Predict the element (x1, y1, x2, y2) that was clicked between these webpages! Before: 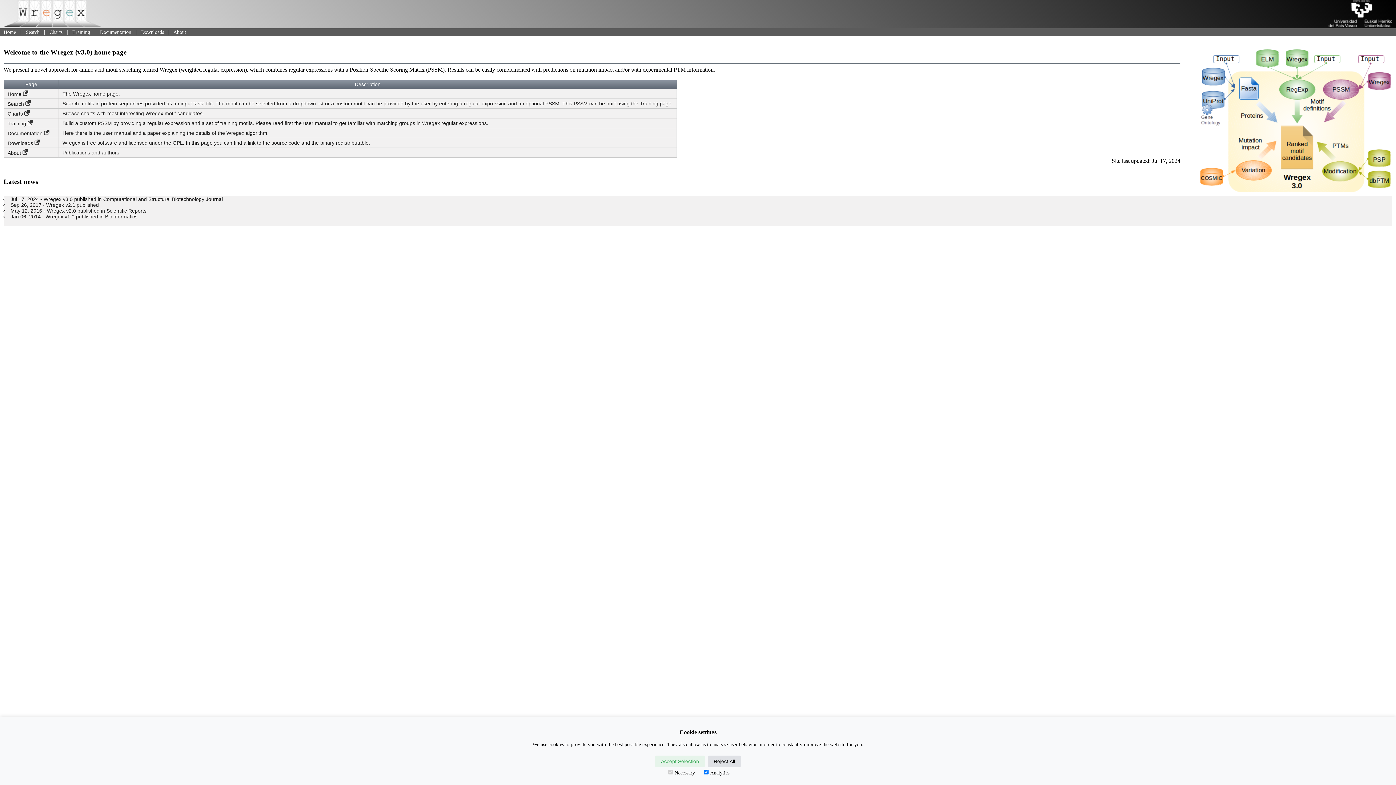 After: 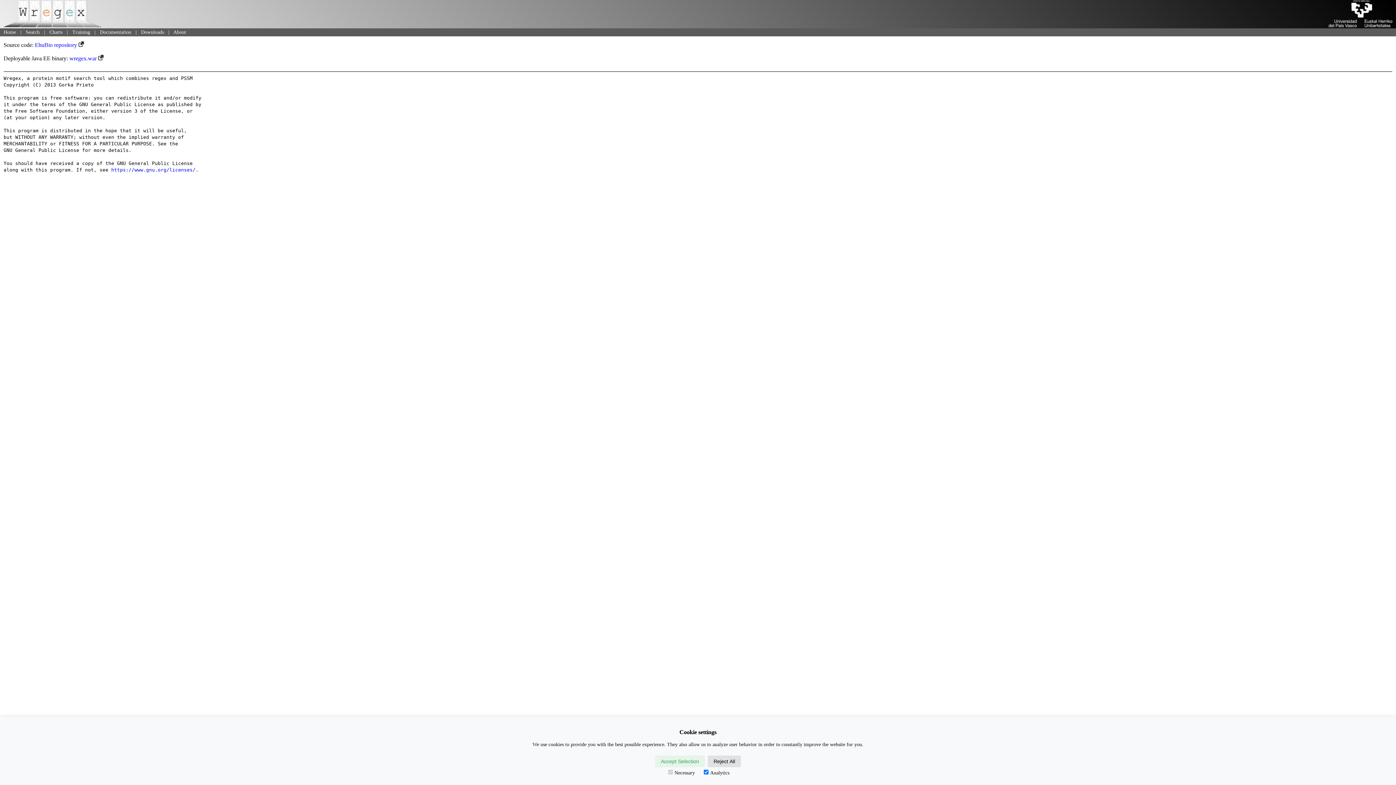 Action: bbox: (141, 29, 164, 34) label: Downloads